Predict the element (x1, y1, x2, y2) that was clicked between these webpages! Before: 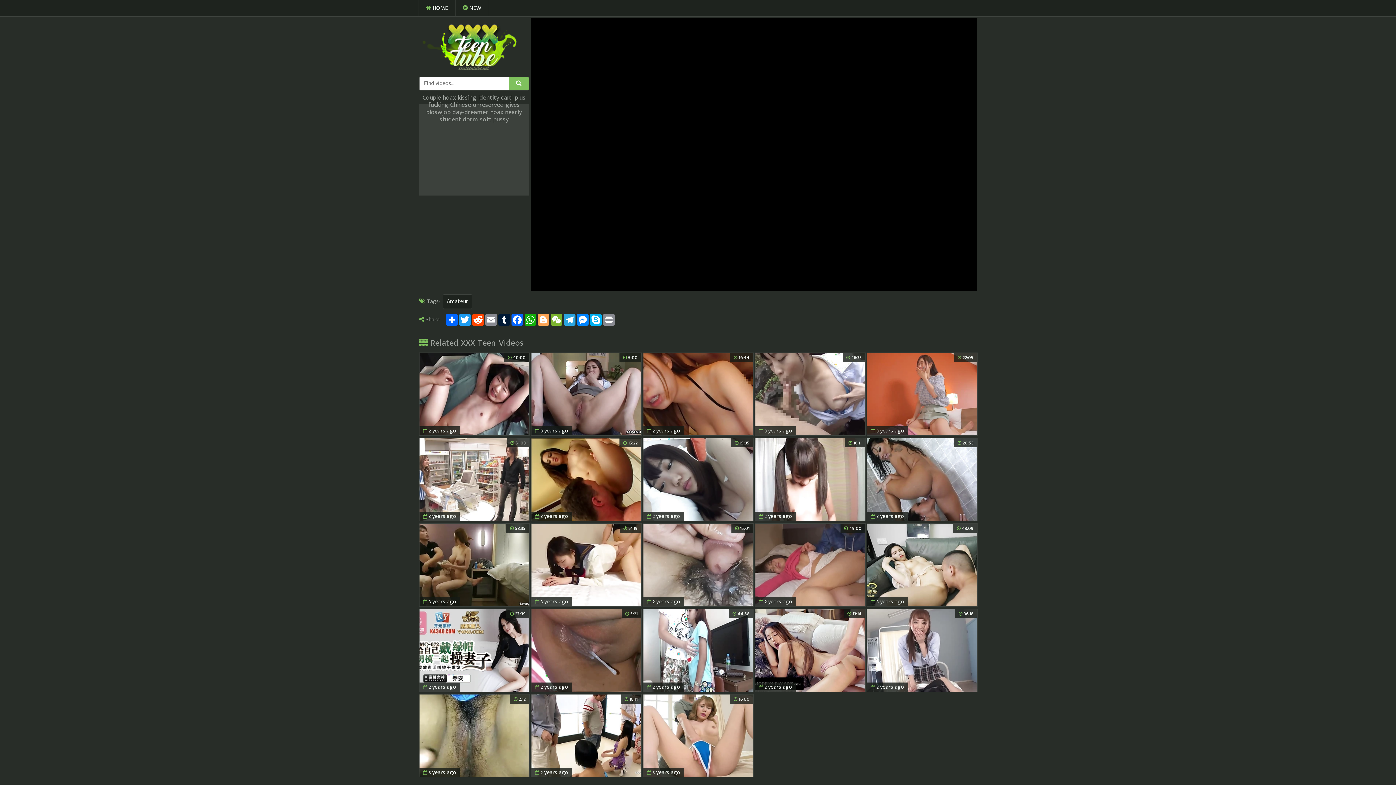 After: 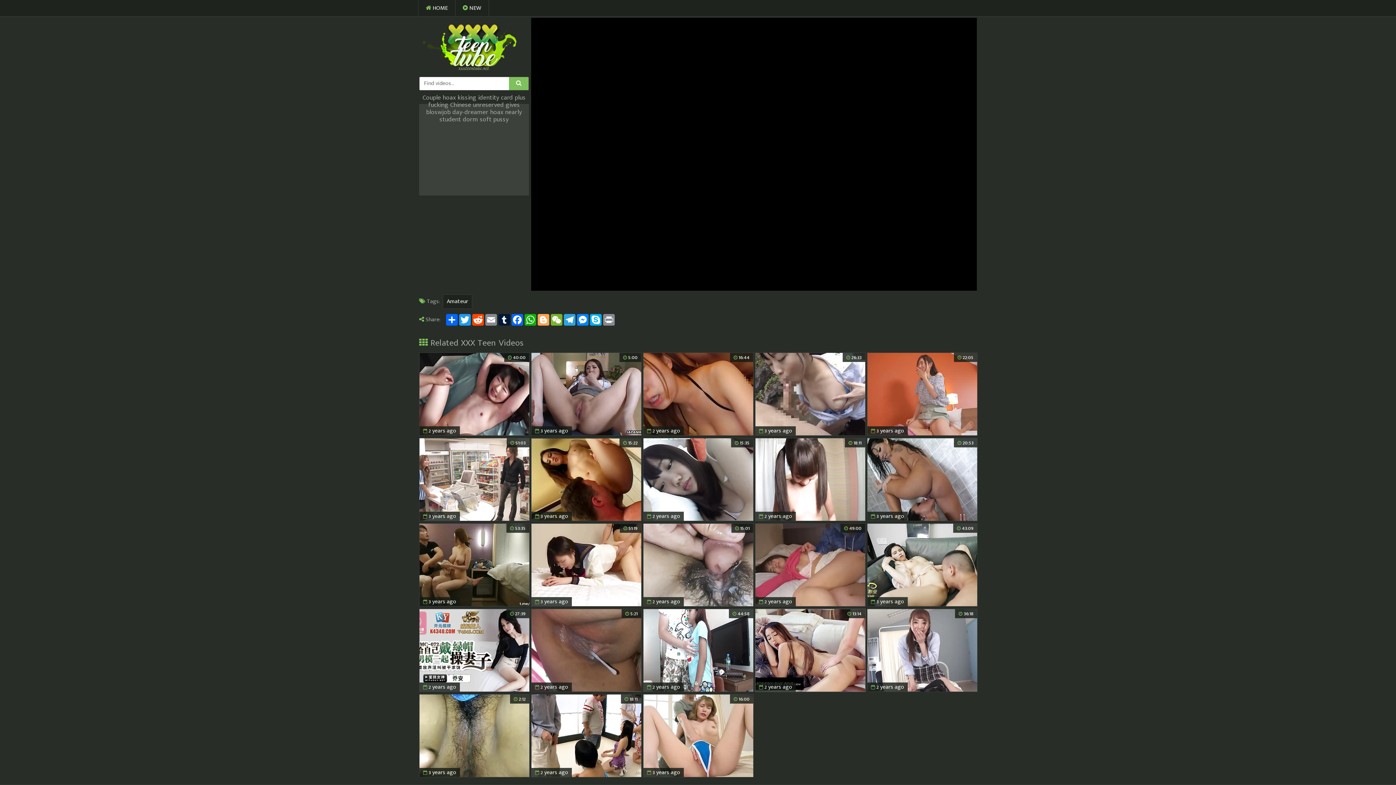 Action: bbox: (755, 609, 865, 691)